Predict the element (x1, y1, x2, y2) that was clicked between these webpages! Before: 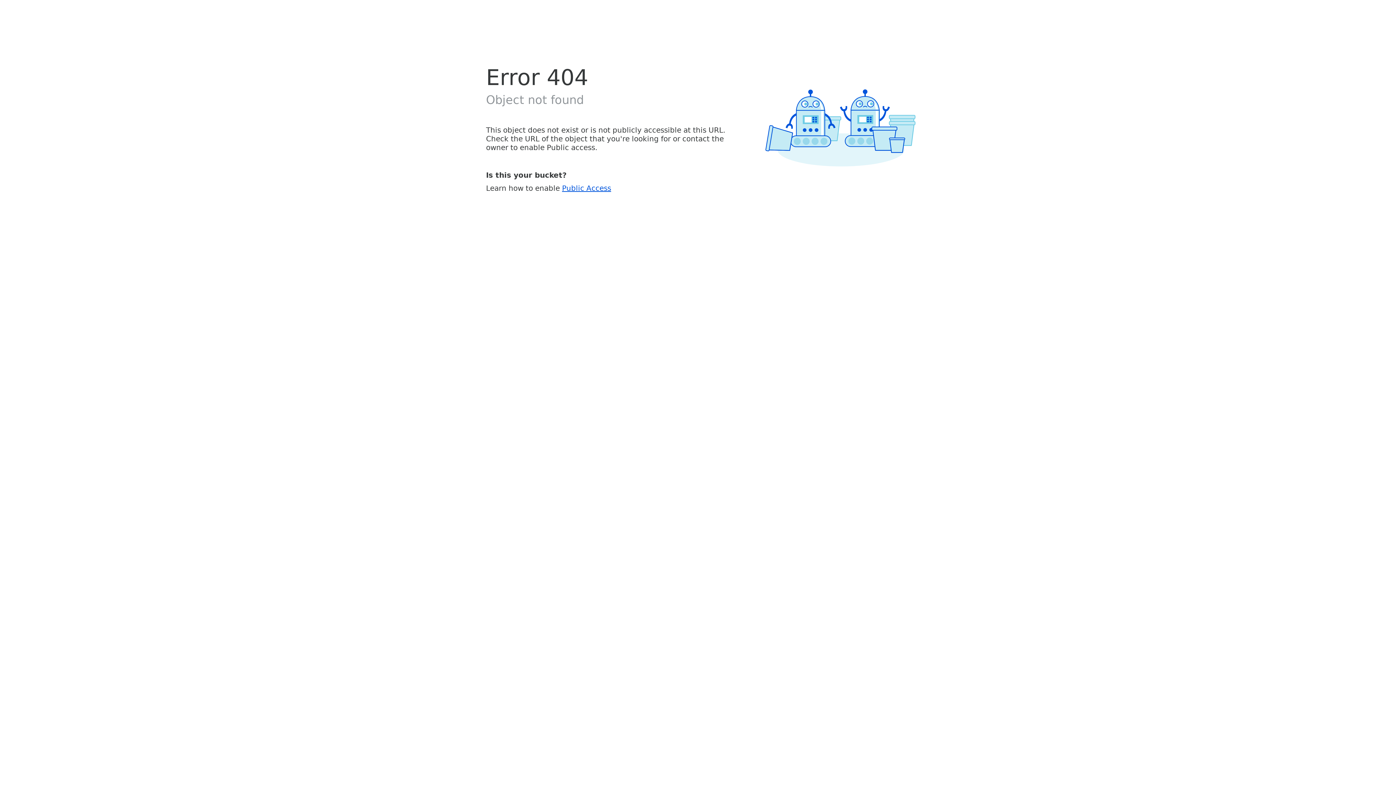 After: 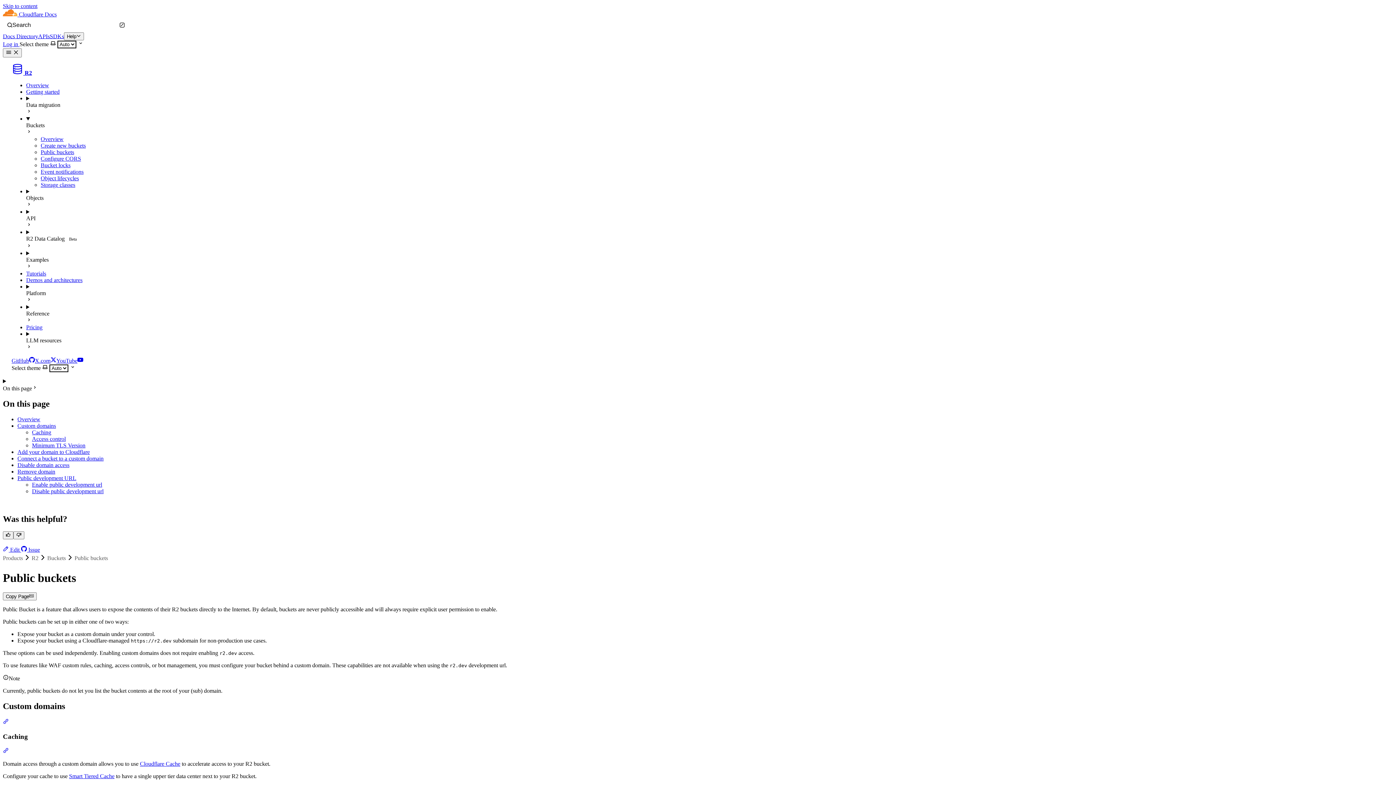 Action: label: Public Access bbox: (562, 183, 611, 192)